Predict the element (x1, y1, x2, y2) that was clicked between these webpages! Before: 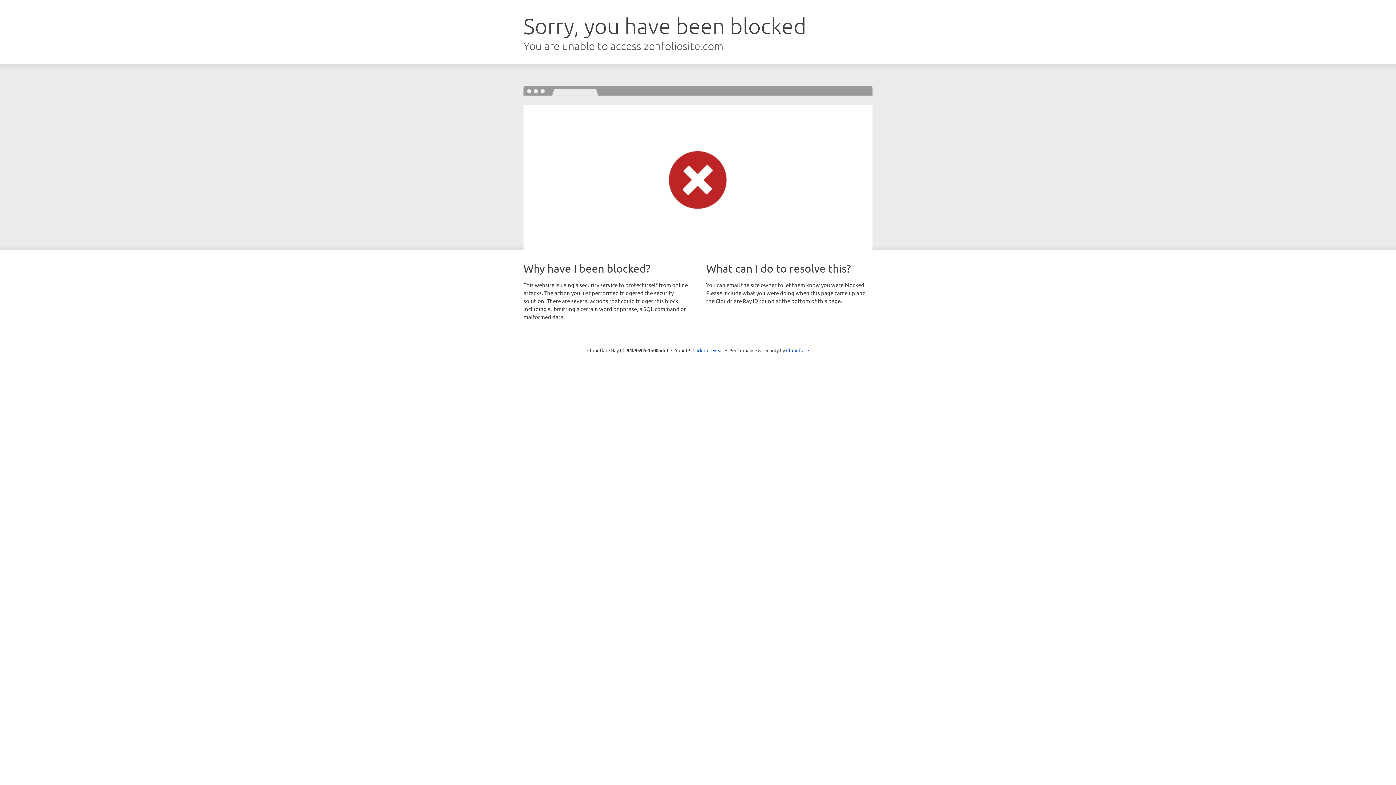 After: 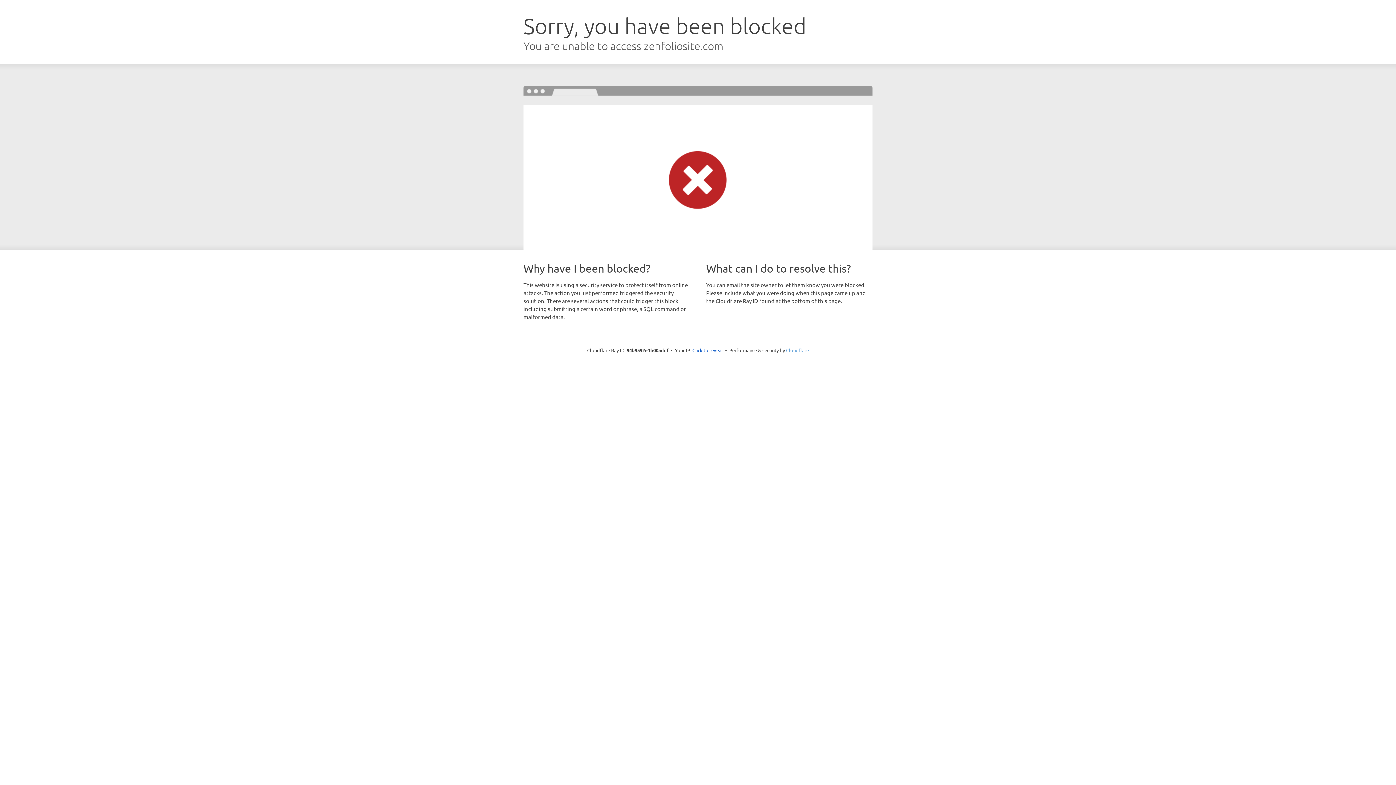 Action: label: Cloudflare bbox: (786, 347, 809, 353)